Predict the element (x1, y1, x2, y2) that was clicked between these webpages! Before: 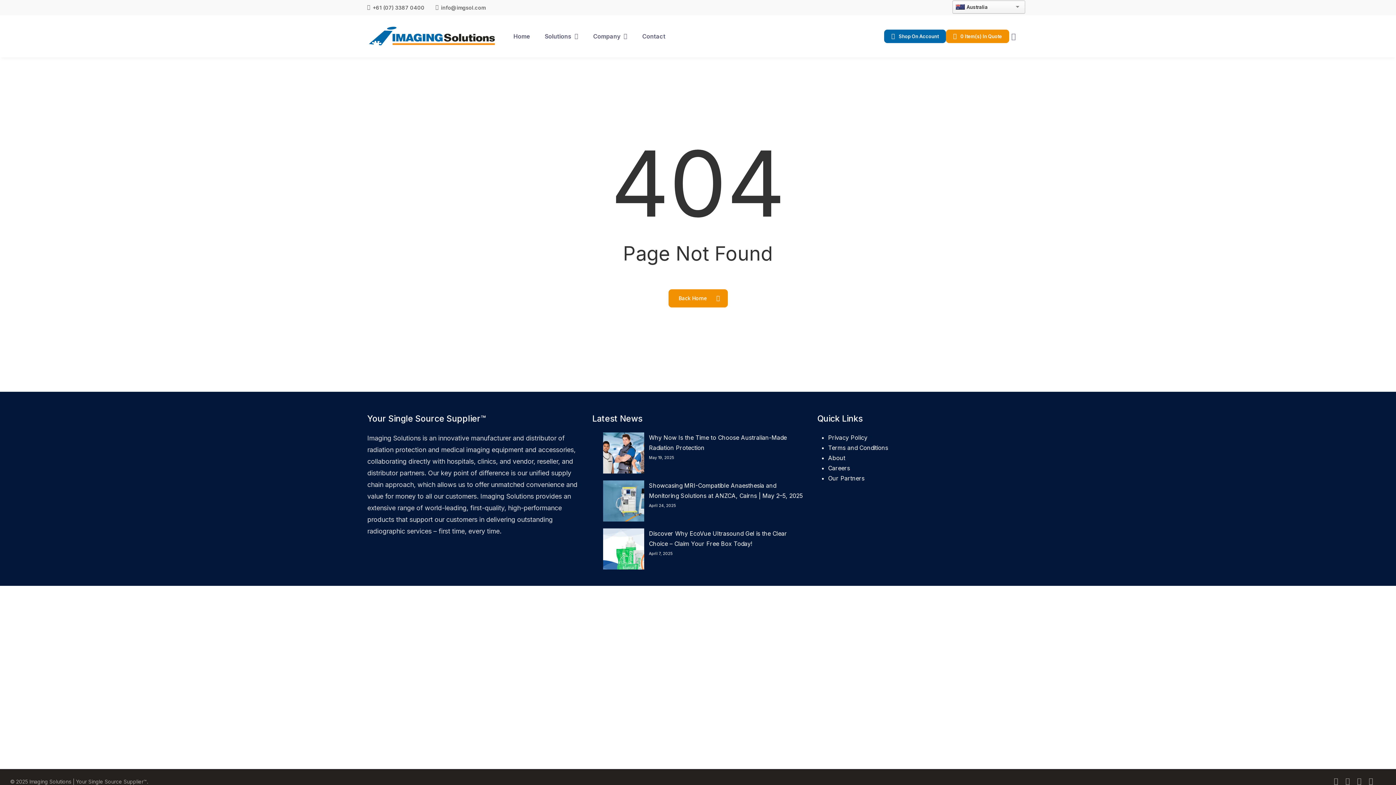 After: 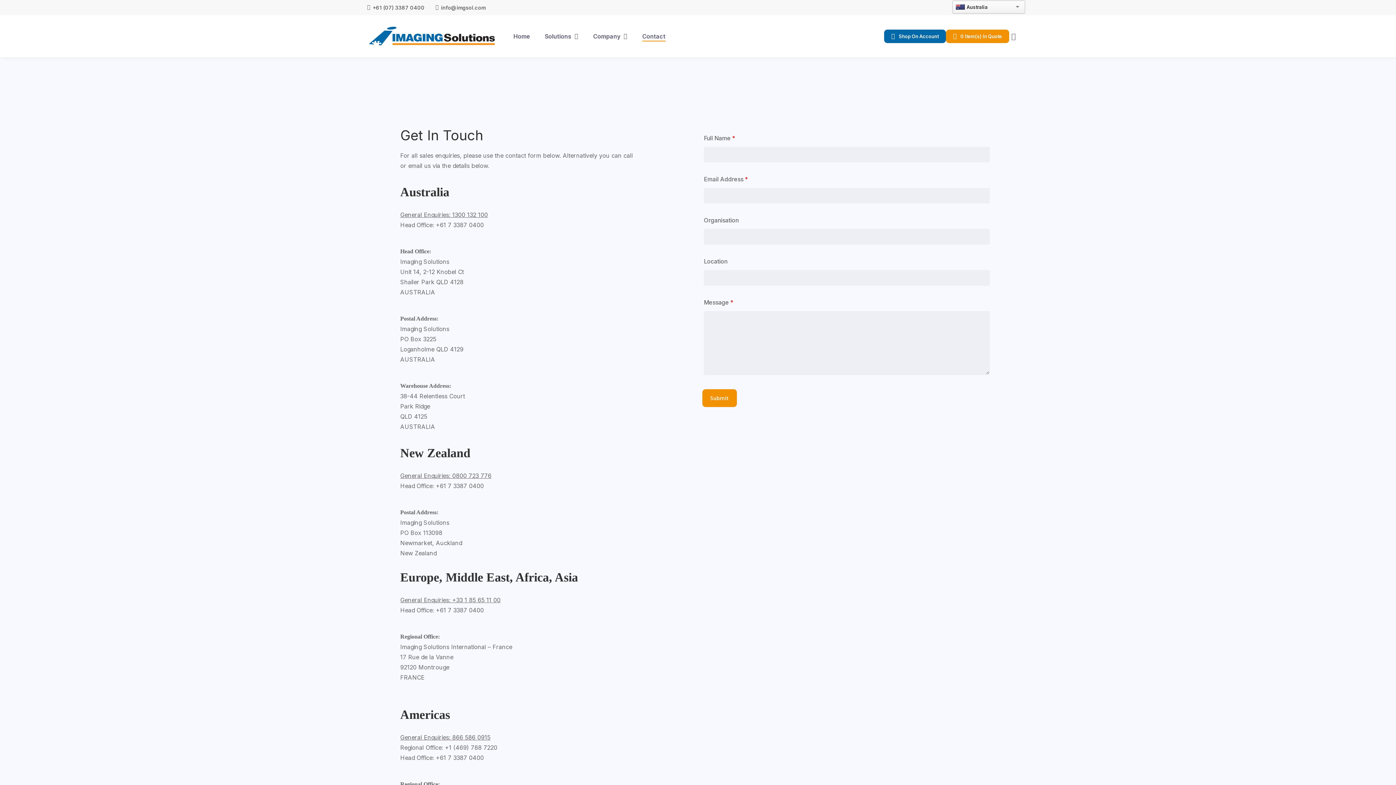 Action: bbox: (1357, 777, 1361, 785) label: phone